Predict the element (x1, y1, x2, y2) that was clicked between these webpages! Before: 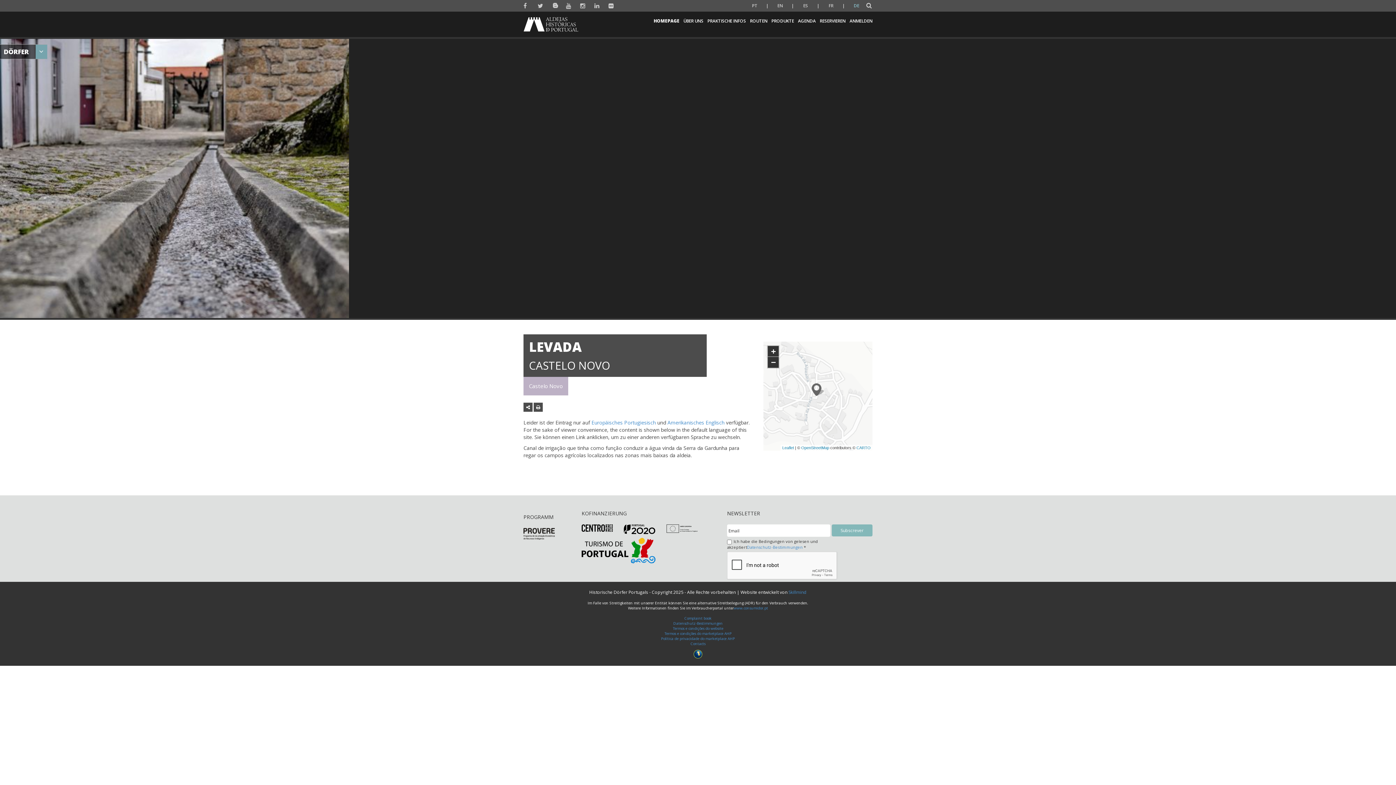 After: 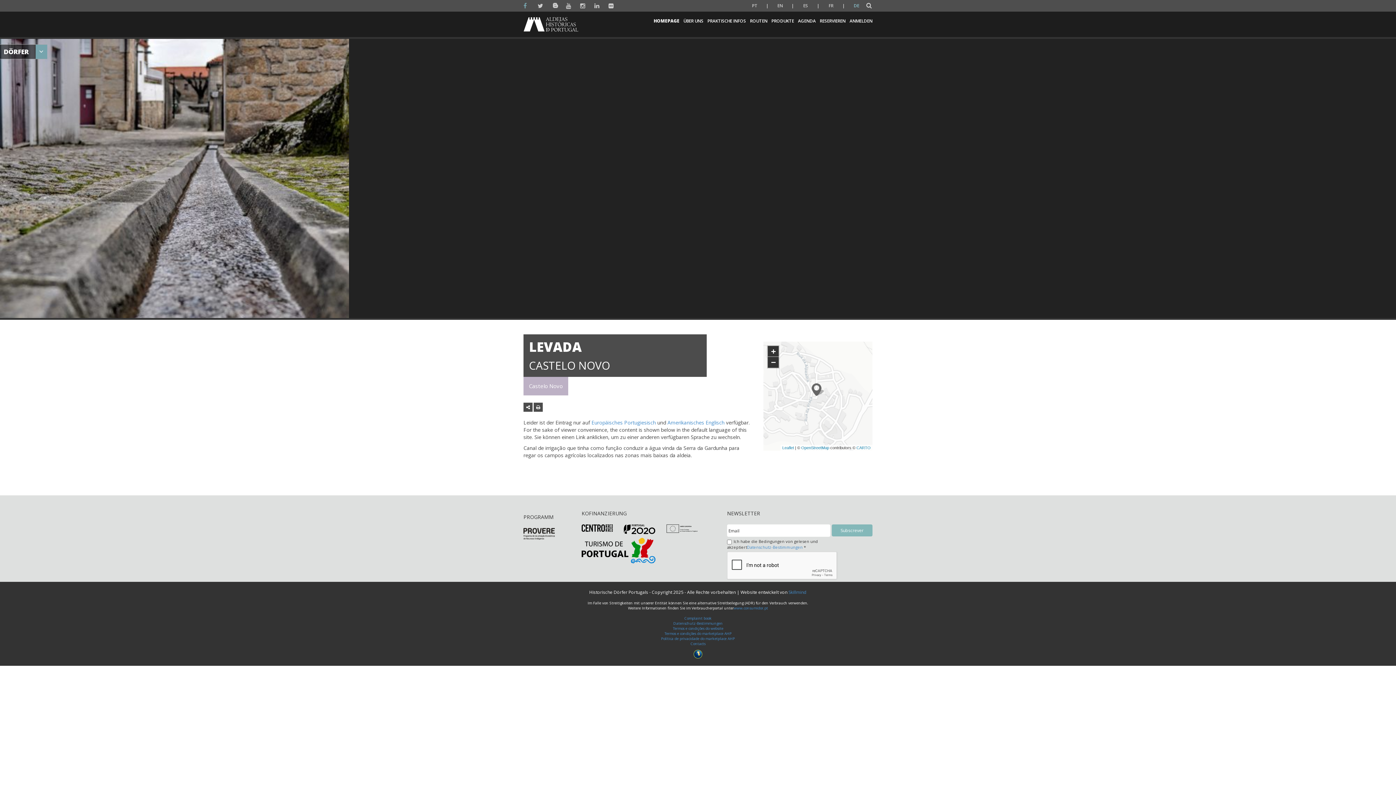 Action: bbox: (523, 1, 529, 10)